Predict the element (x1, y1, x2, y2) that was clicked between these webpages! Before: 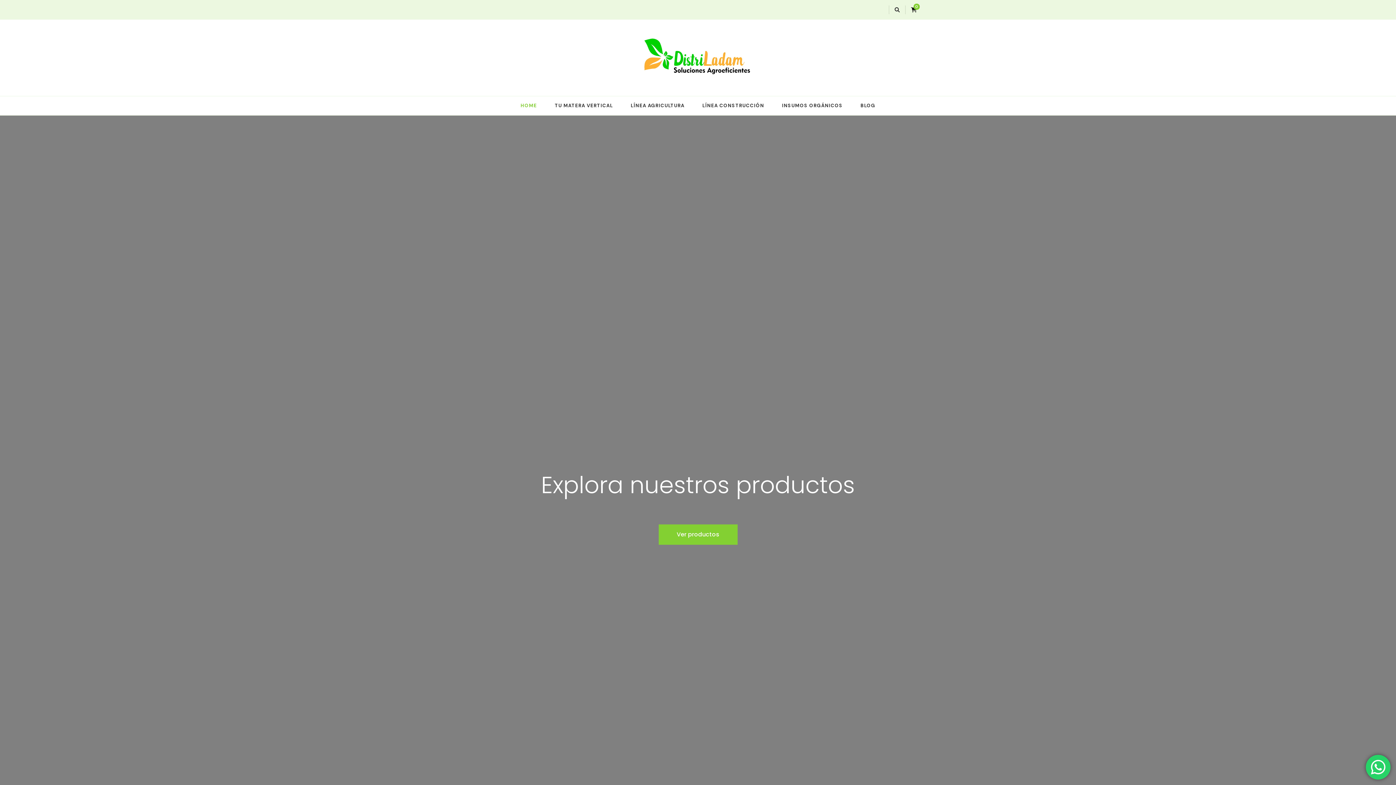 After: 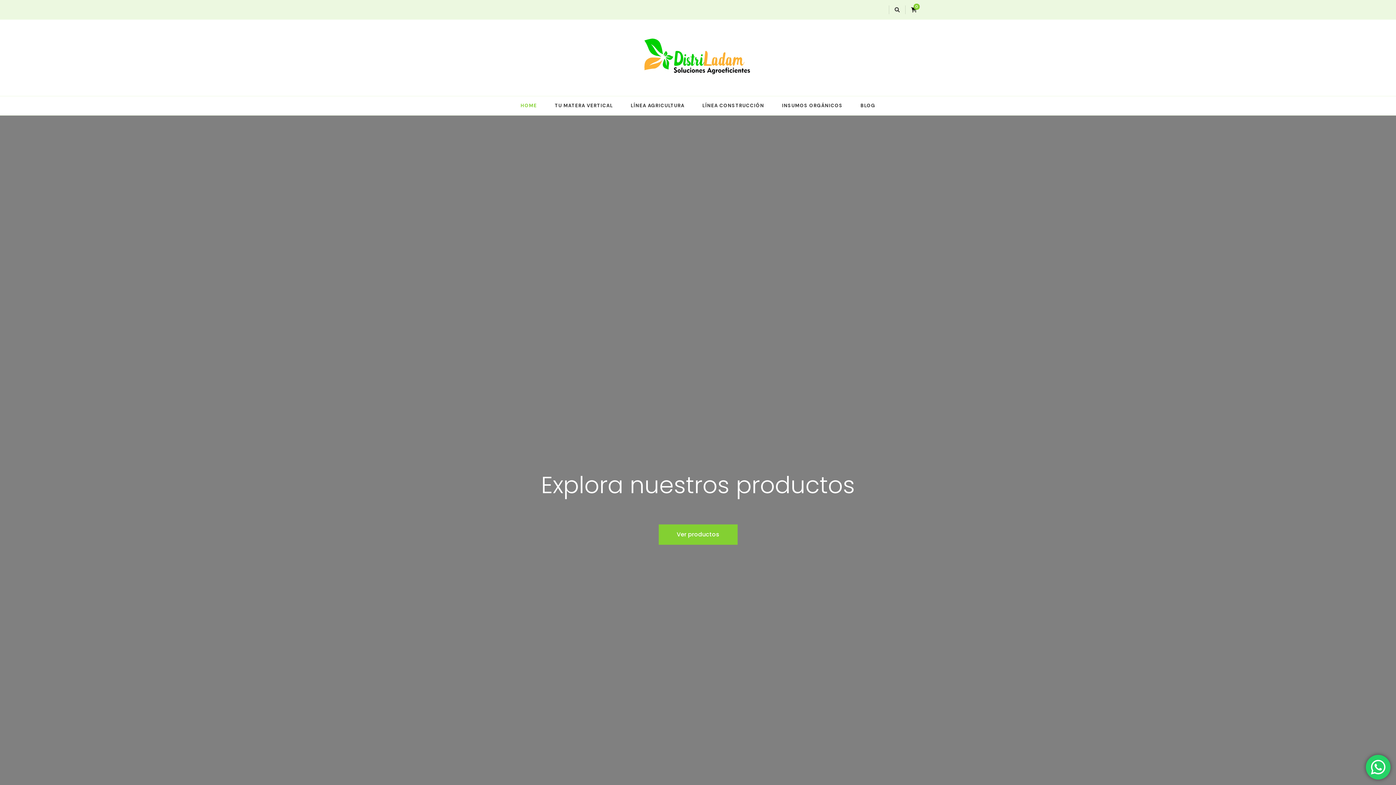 Action: bbox: (512, 96, 545, 115) label: HOME